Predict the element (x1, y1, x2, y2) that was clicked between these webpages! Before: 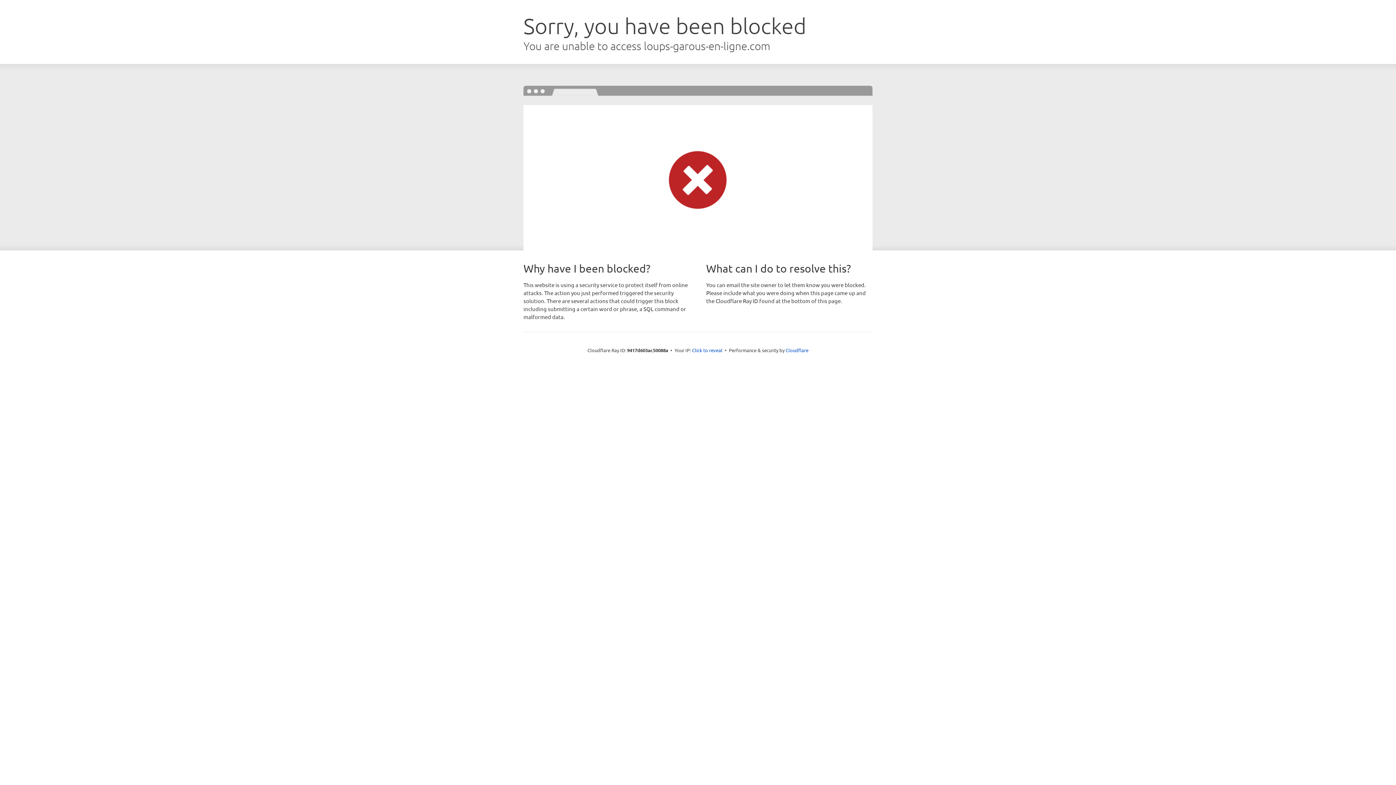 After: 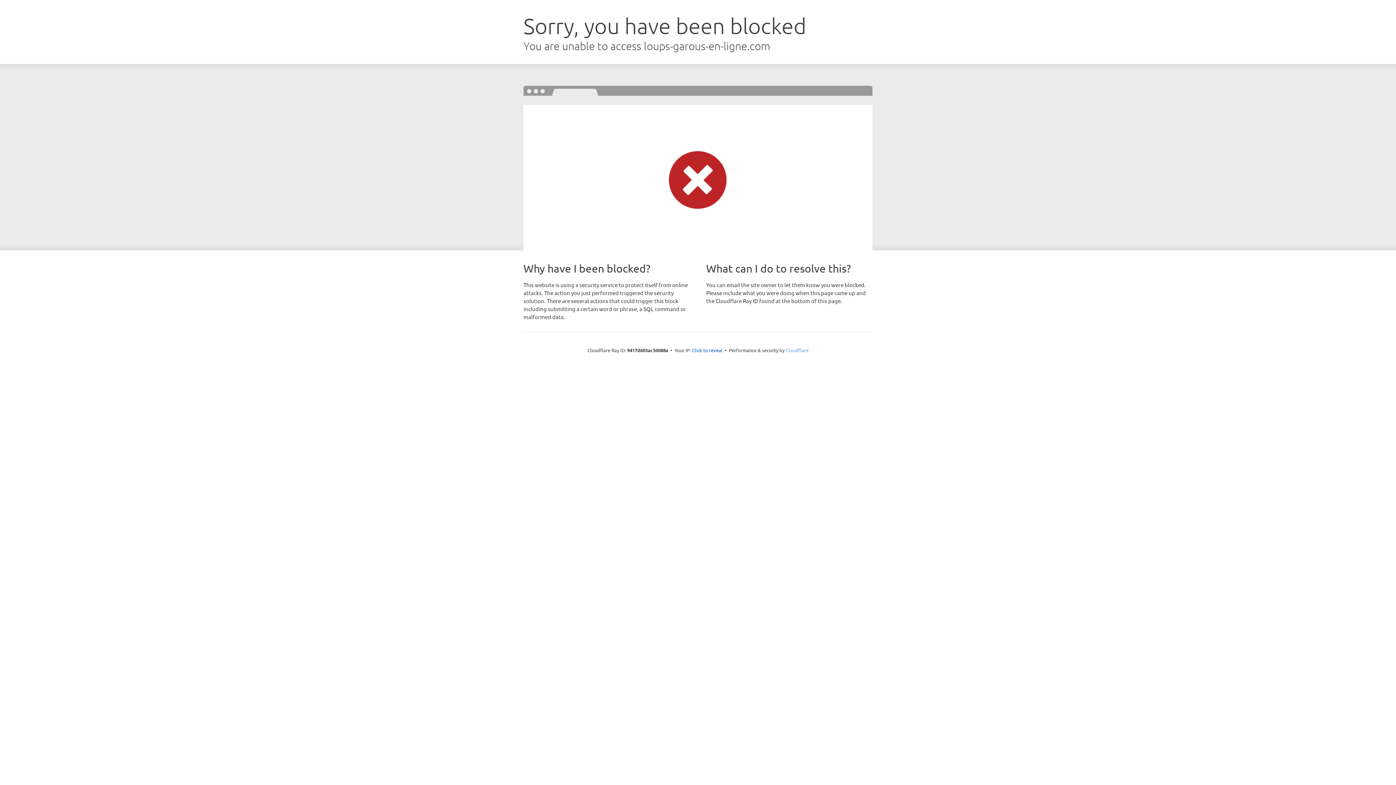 Action: label: Cloudflare bbox: (785, 347, 808, 353)